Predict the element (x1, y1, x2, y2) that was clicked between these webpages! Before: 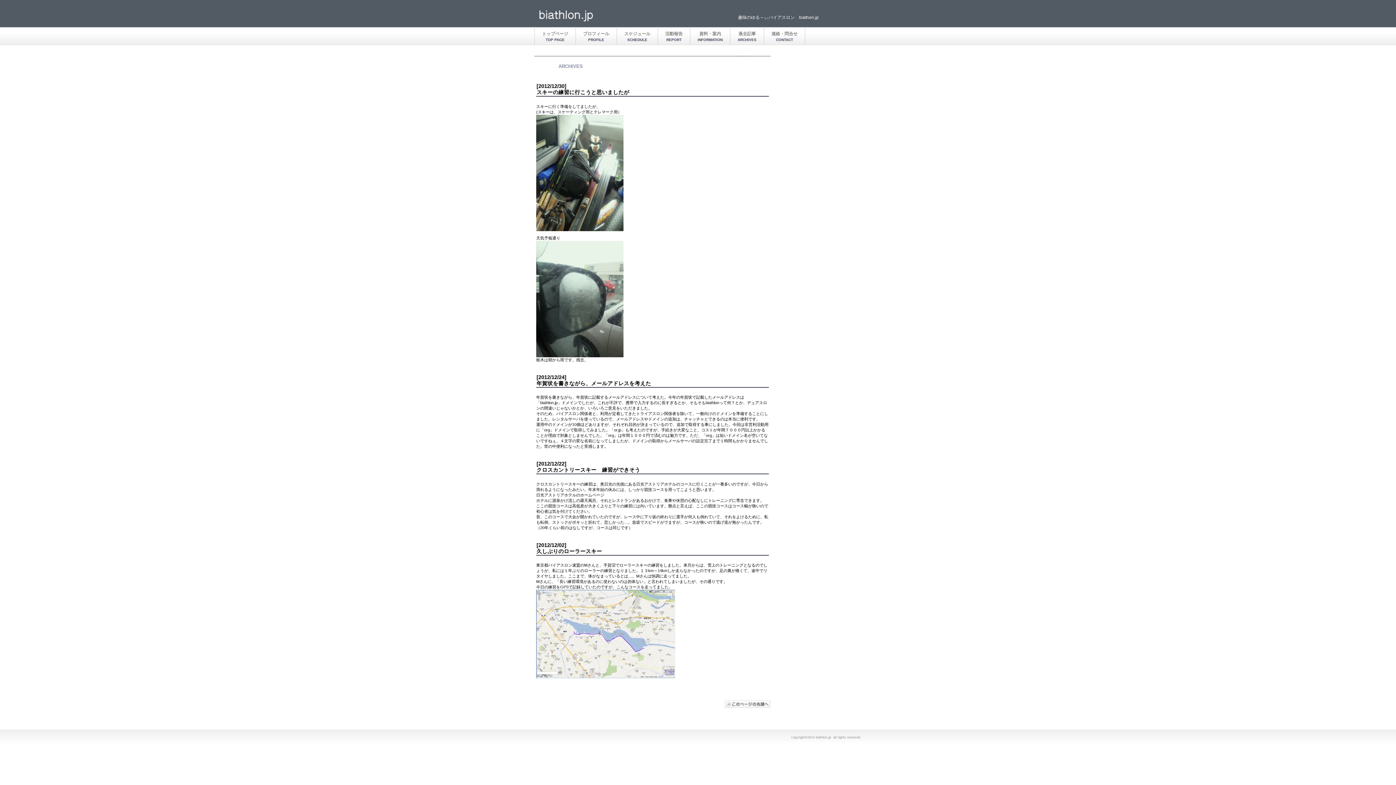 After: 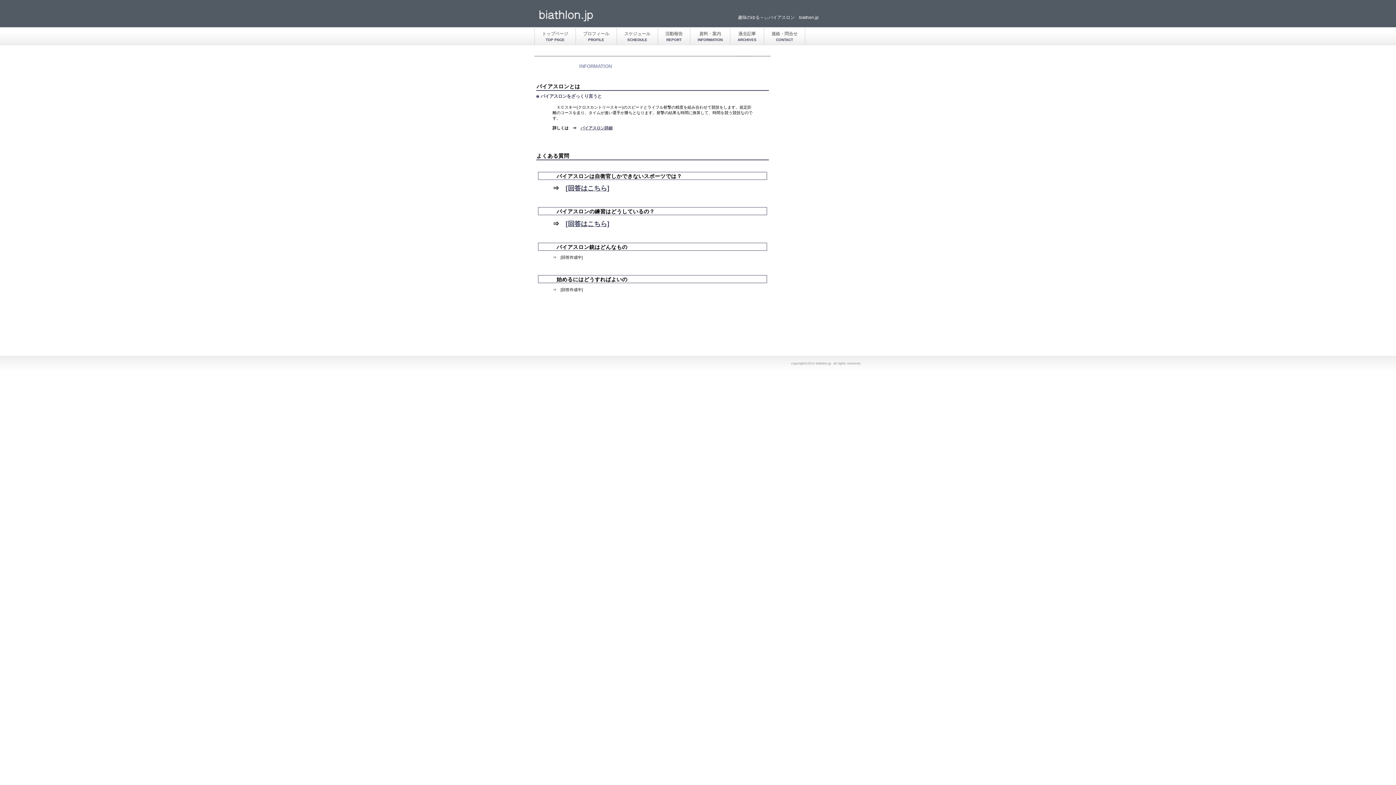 Action: label: 資料・案内
INFORMATION bbox: (690, 26, 730, 45)